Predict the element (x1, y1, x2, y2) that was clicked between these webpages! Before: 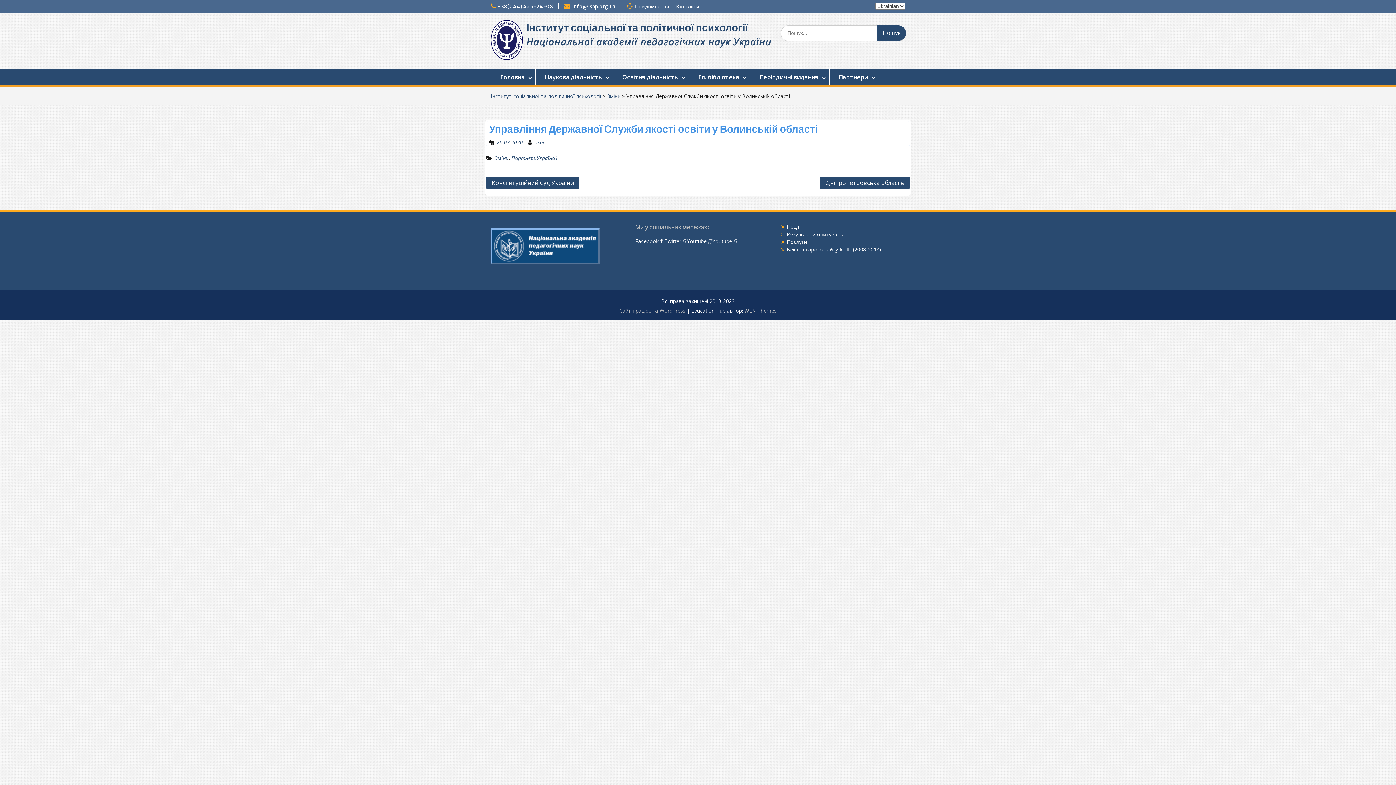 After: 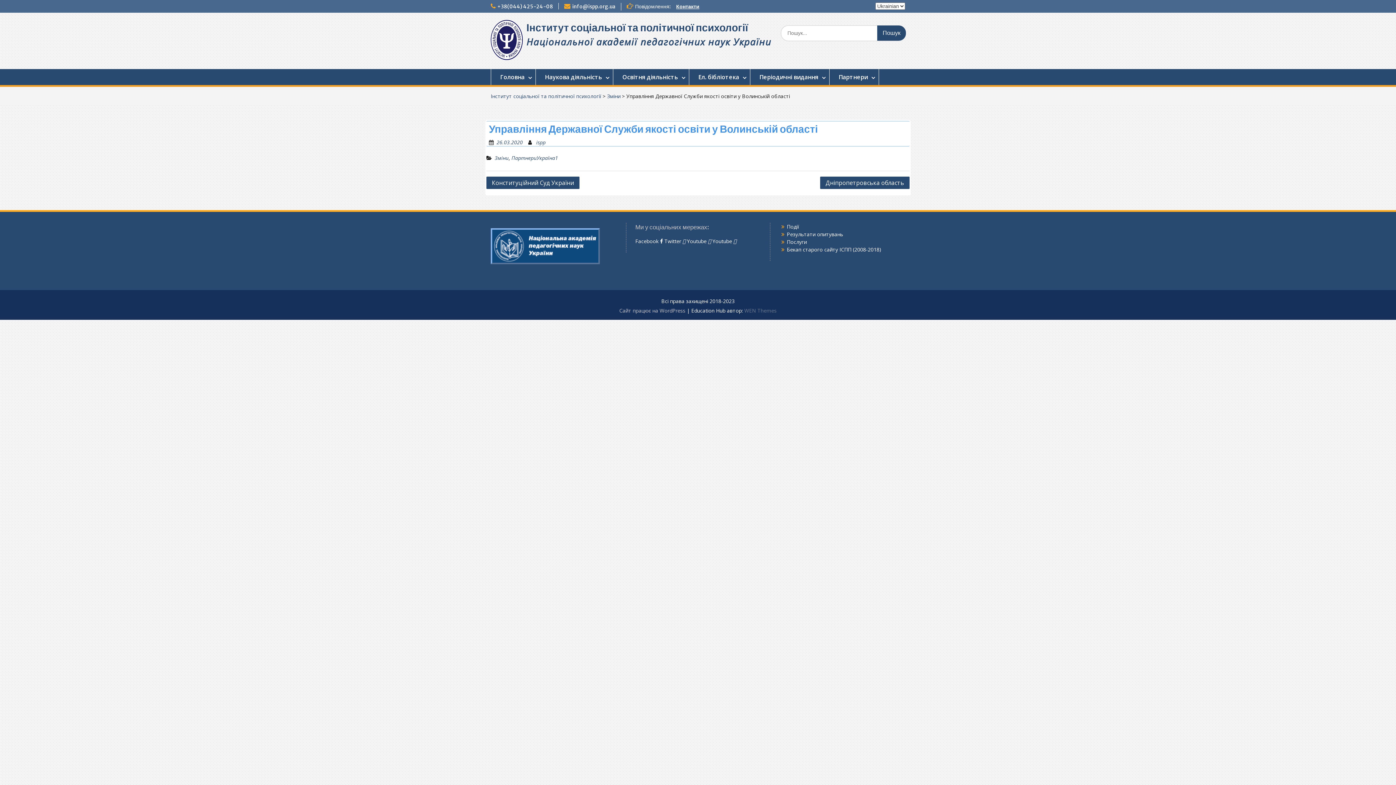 Action: label: WEN Themes bbox: (744, 307, 776, 314)